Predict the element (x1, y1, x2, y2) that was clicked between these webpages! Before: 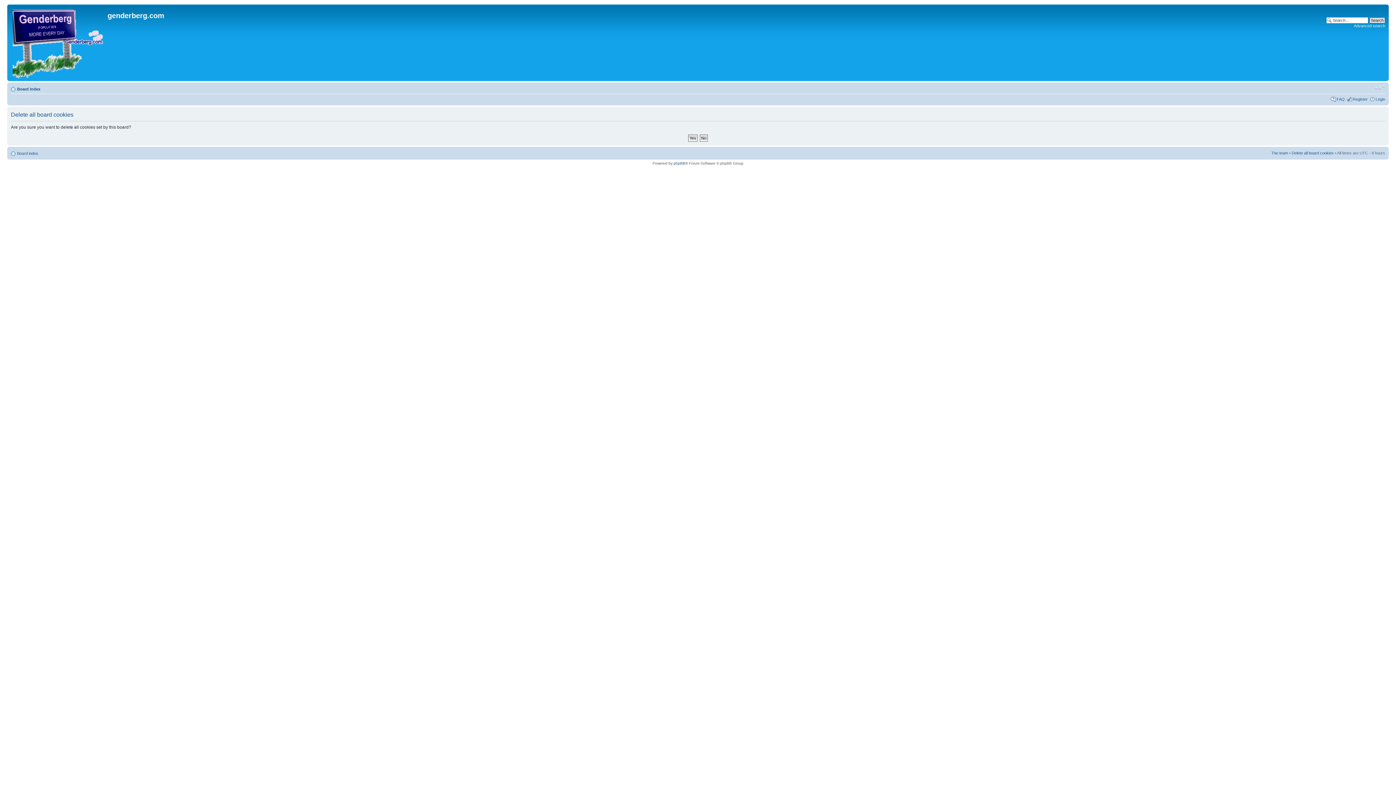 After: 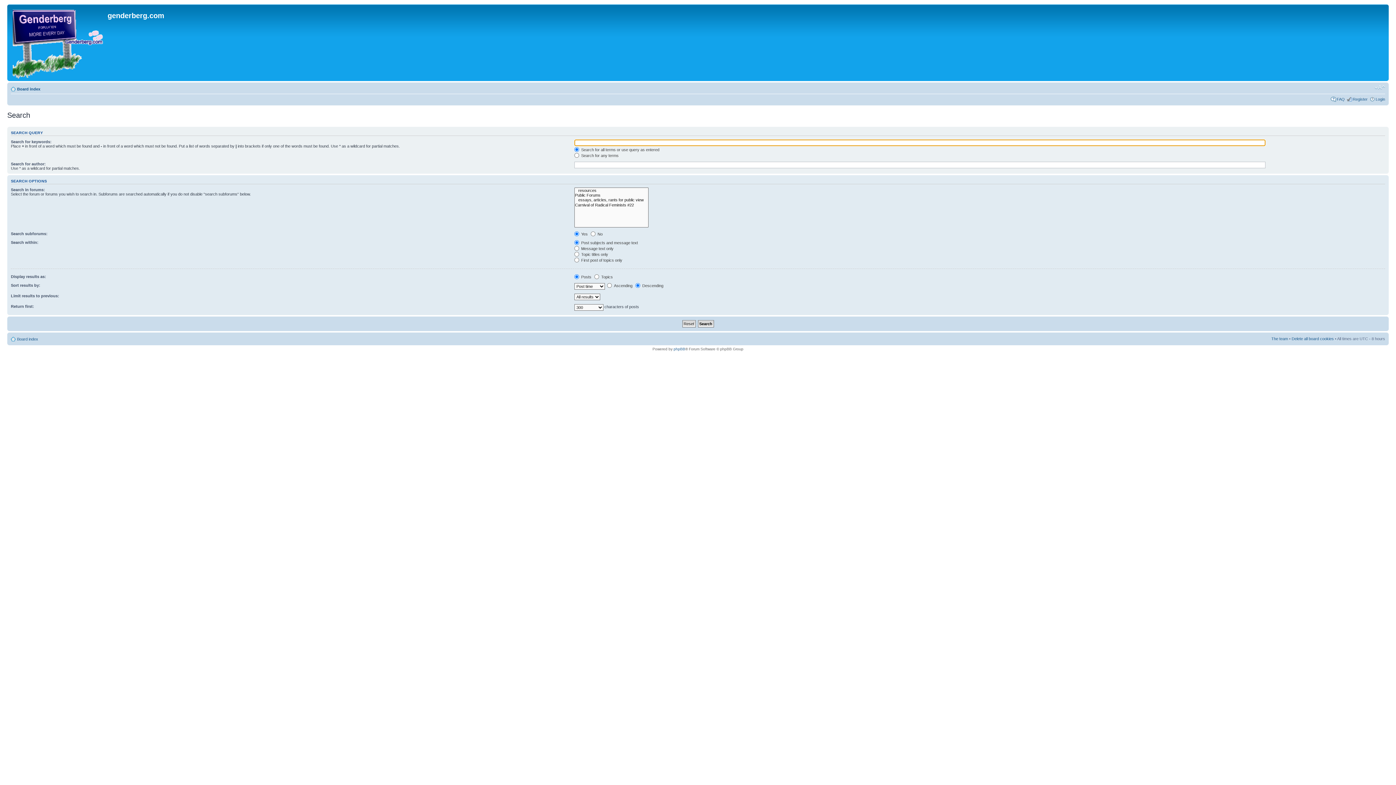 Action: bbox: (1354, 23, 1385, 28) label: Advanced search